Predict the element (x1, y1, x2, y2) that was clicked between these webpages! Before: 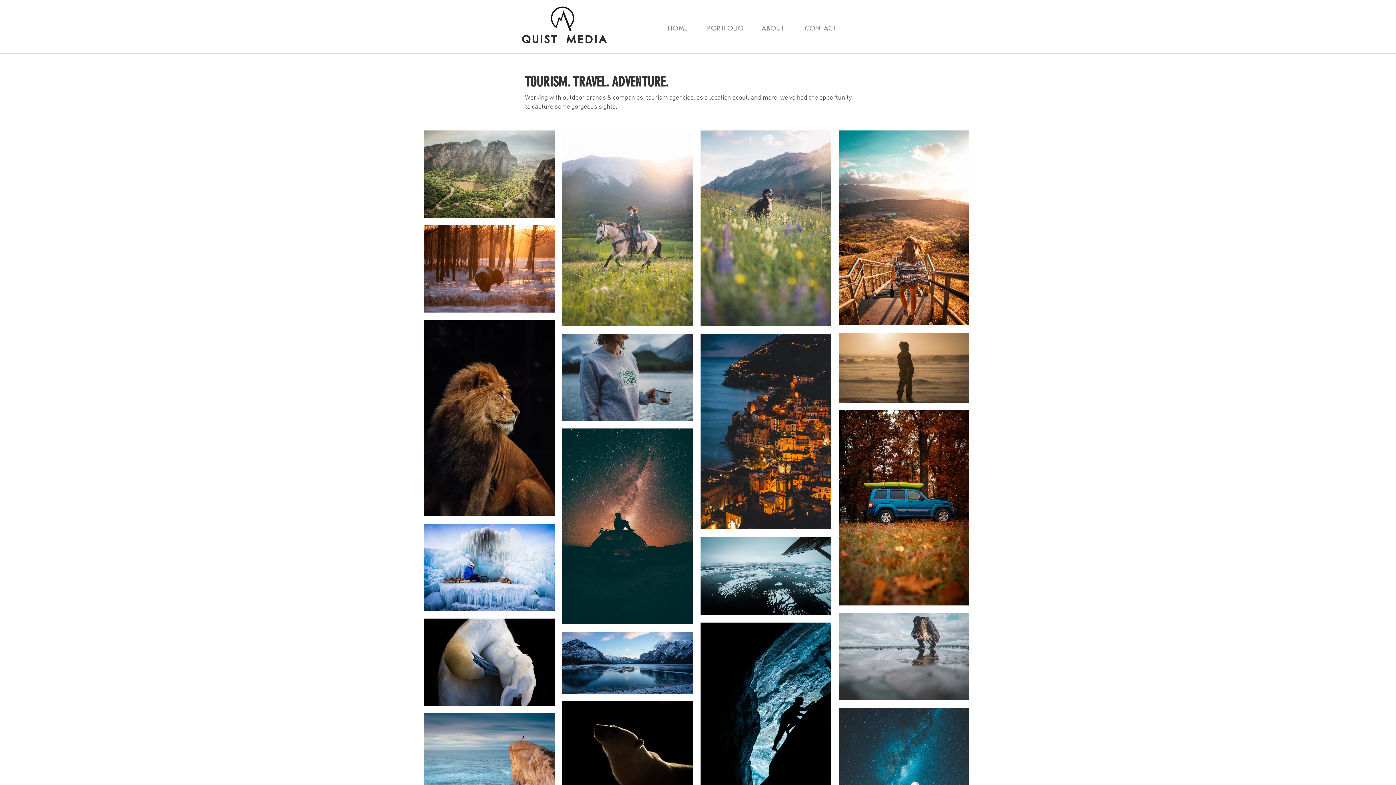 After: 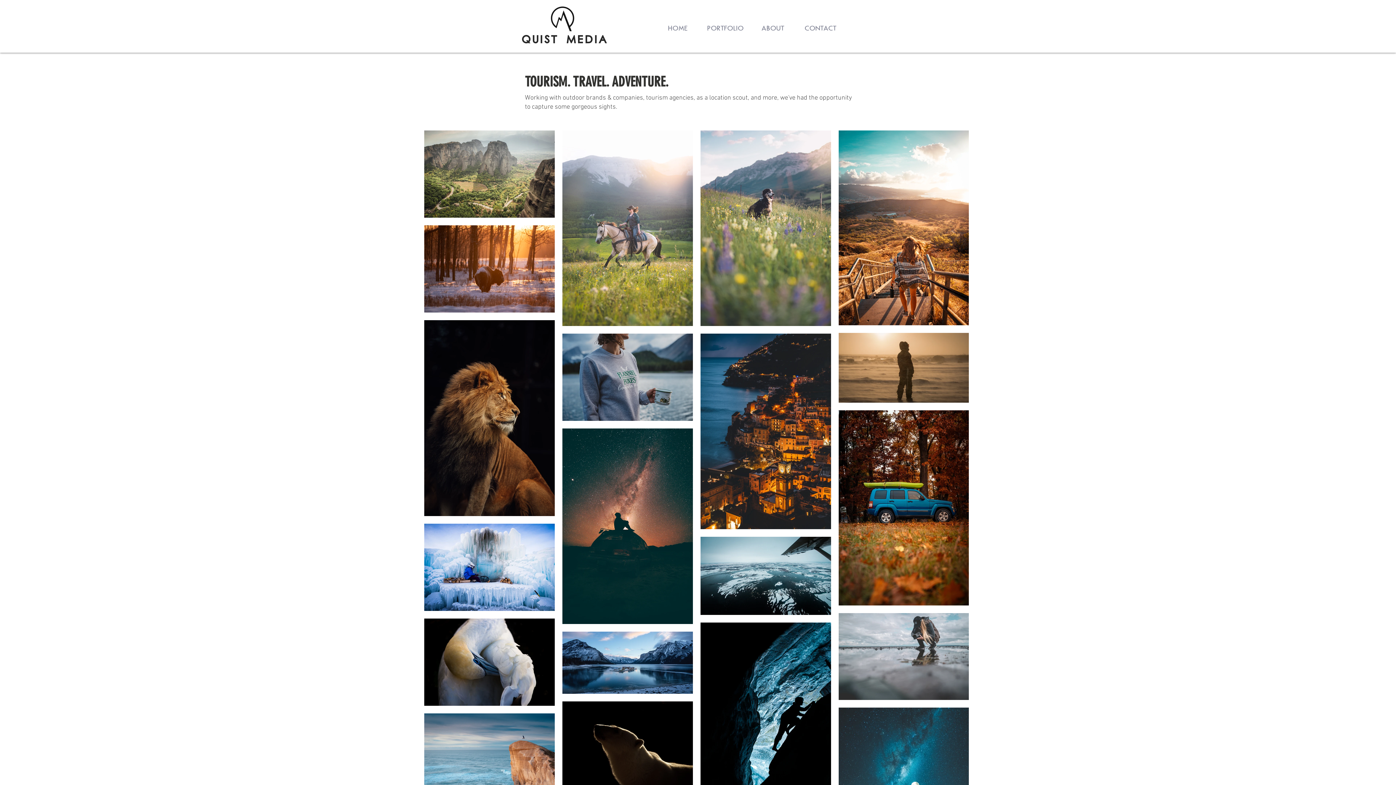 Action: label: PORTFOLIO bbox: (701, 18, 749, 38)